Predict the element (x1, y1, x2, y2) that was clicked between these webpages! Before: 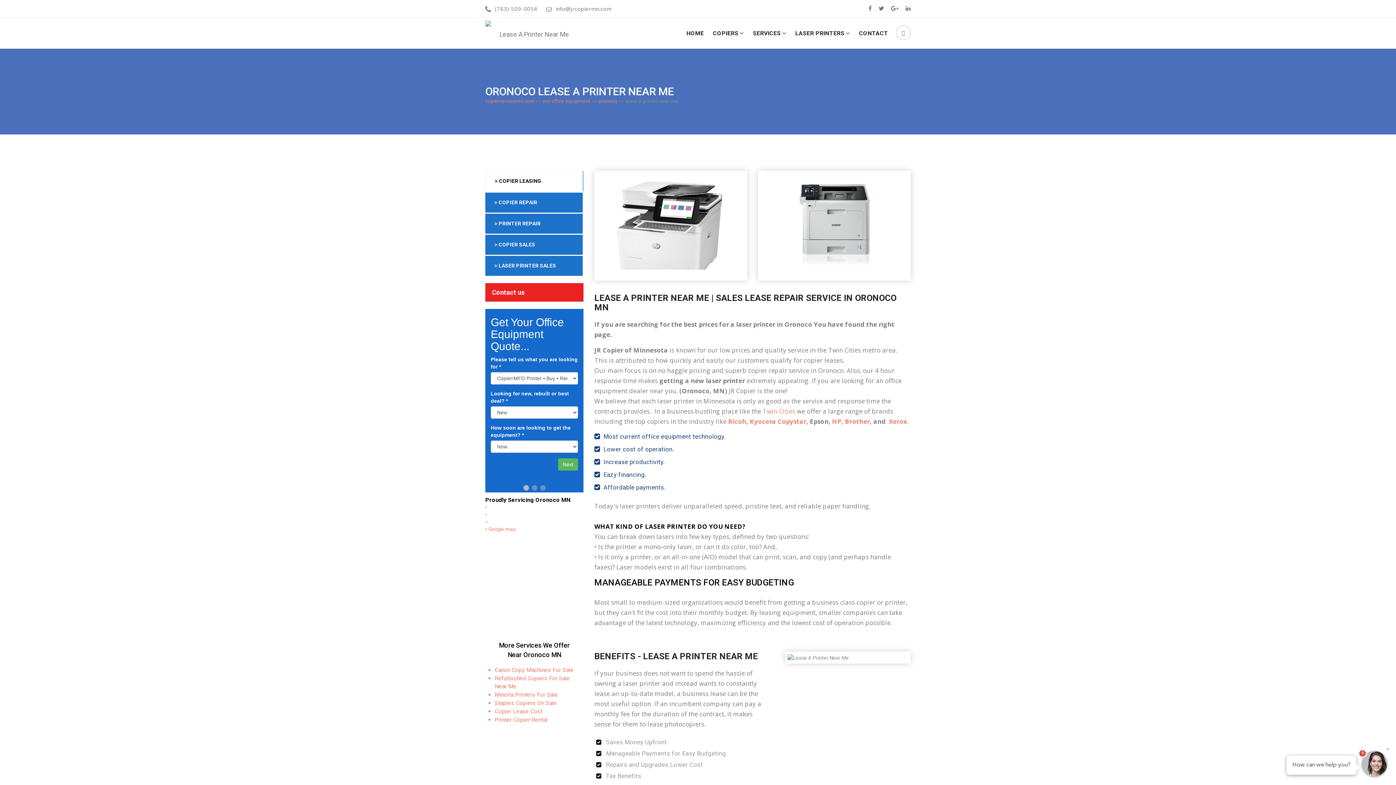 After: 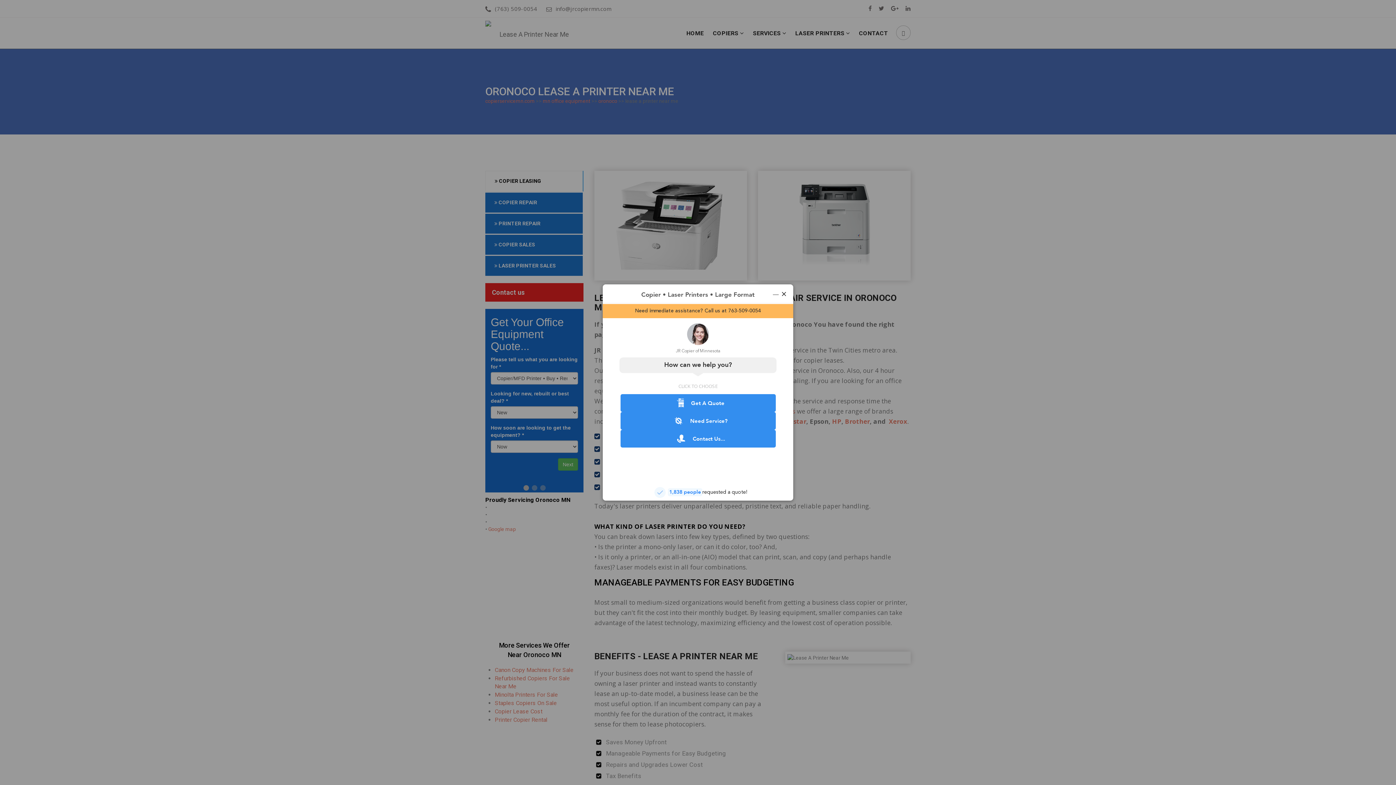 Action: bbox: (868, 5, 872, 12)